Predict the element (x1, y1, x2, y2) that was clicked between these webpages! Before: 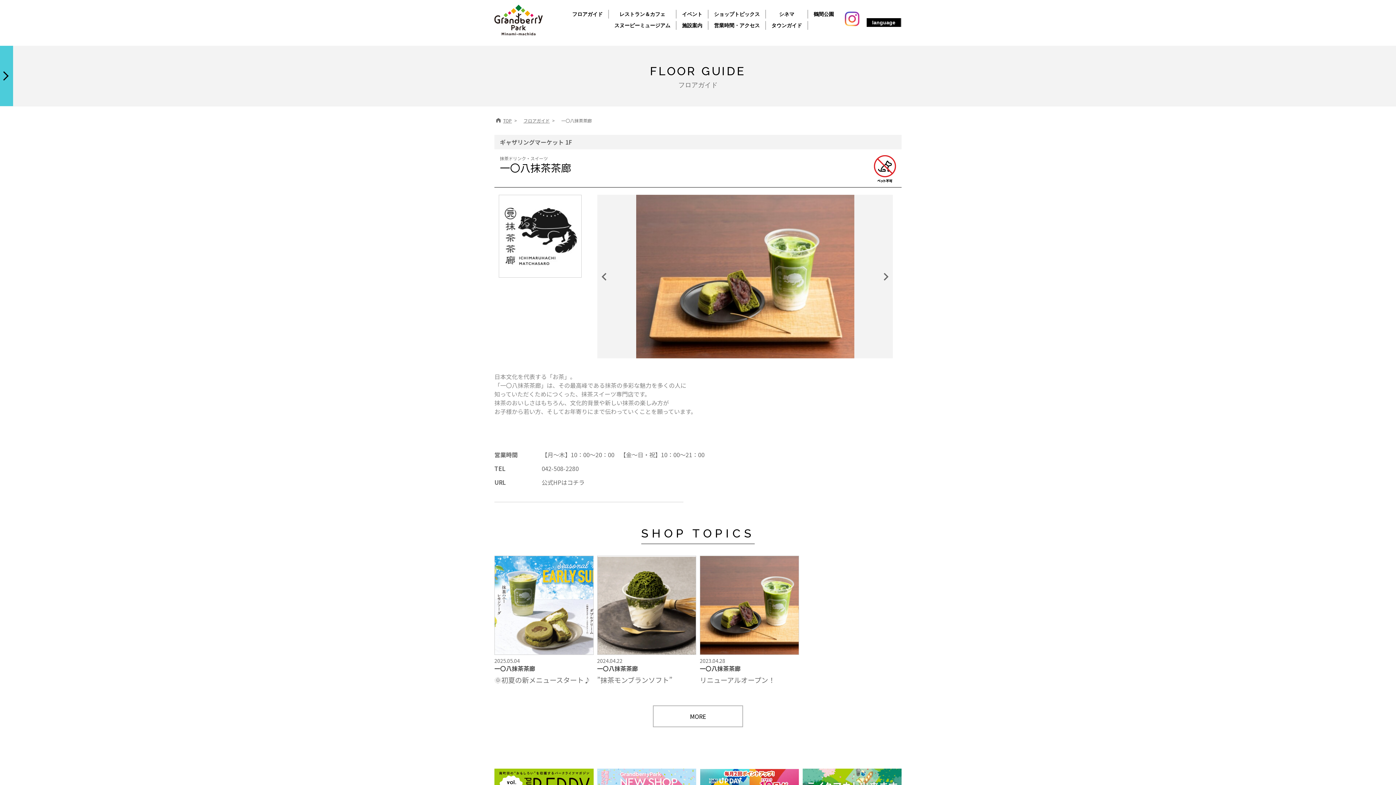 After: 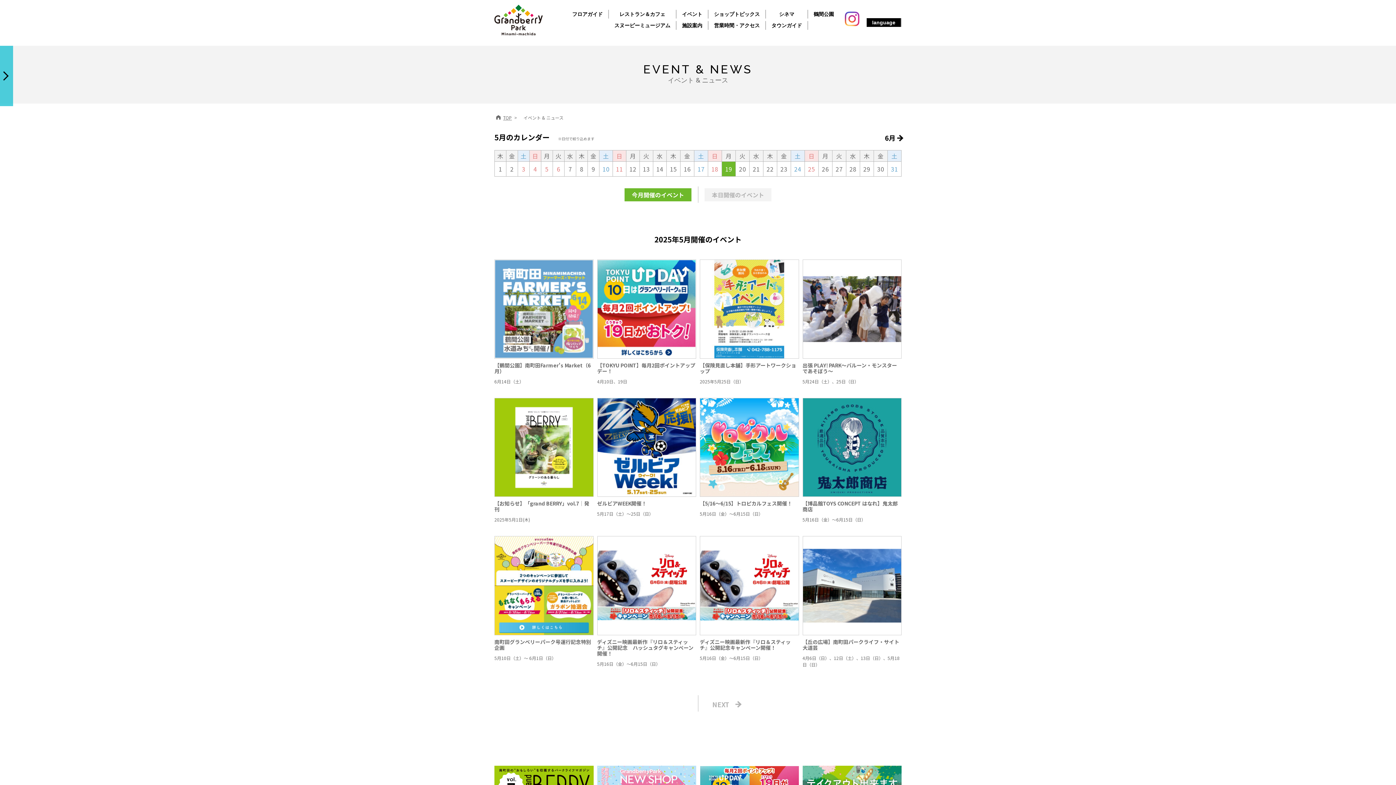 Action: bbox: (676, 9, 708, 18) label: イベント